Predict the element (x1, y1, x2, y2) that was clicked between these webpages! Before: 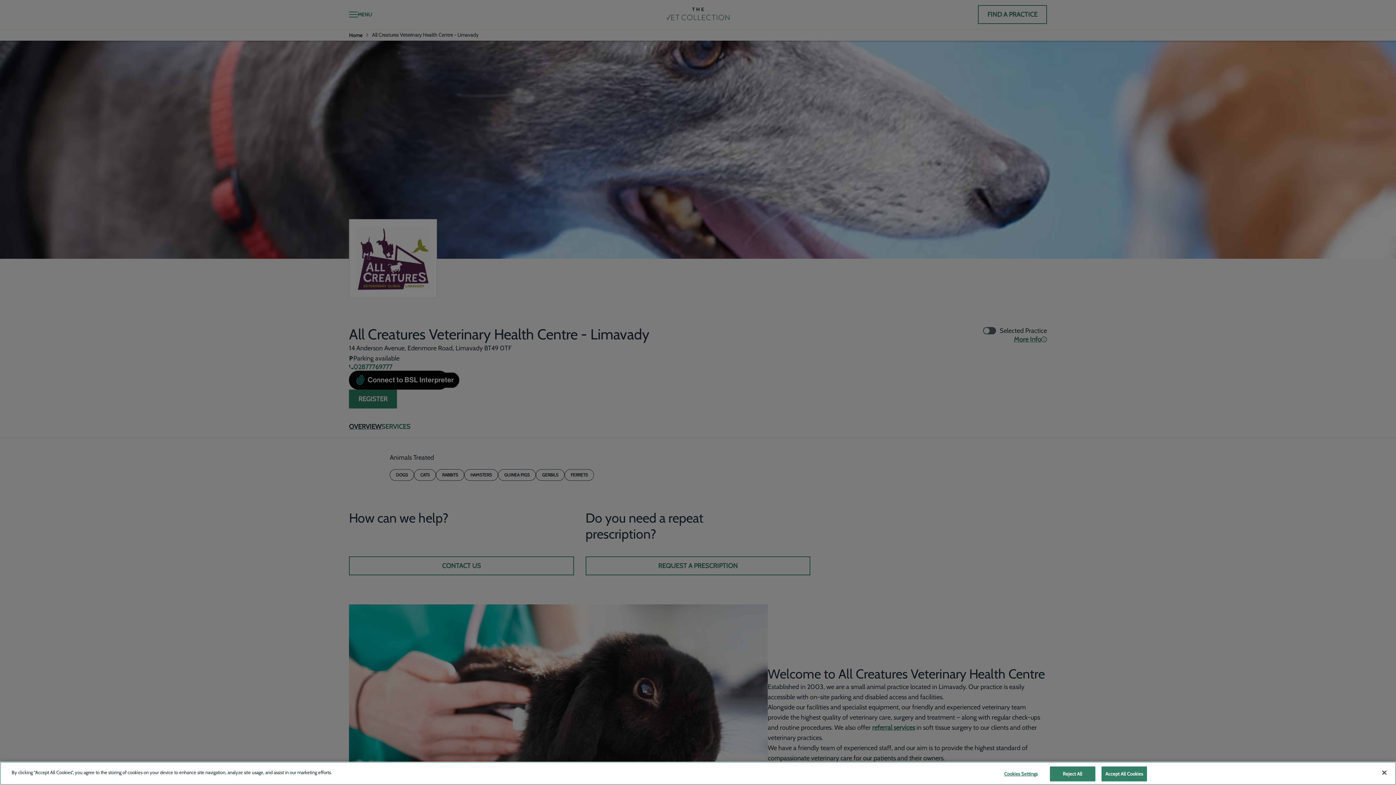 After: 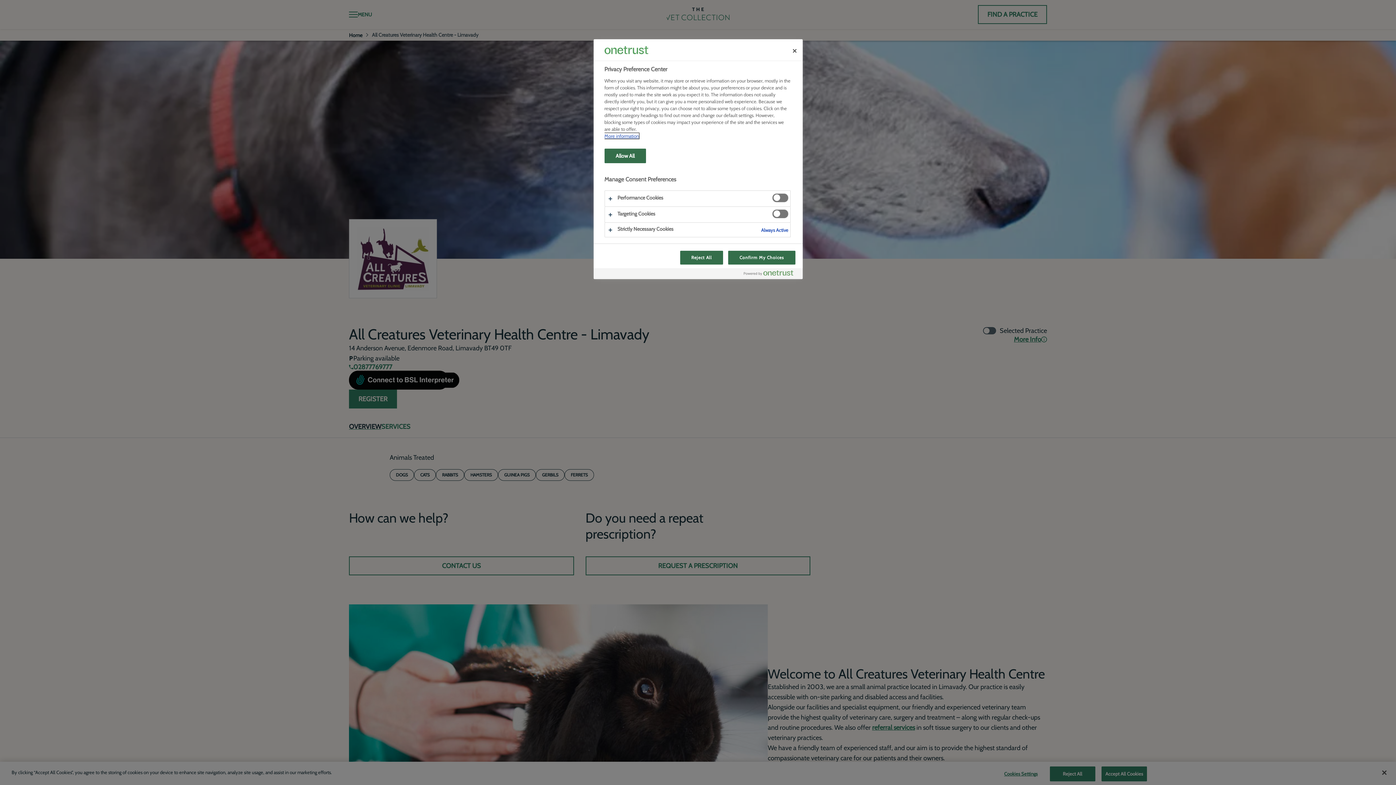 Action: bbox: (998, 767, 1043, 781) label: Cookies Settings